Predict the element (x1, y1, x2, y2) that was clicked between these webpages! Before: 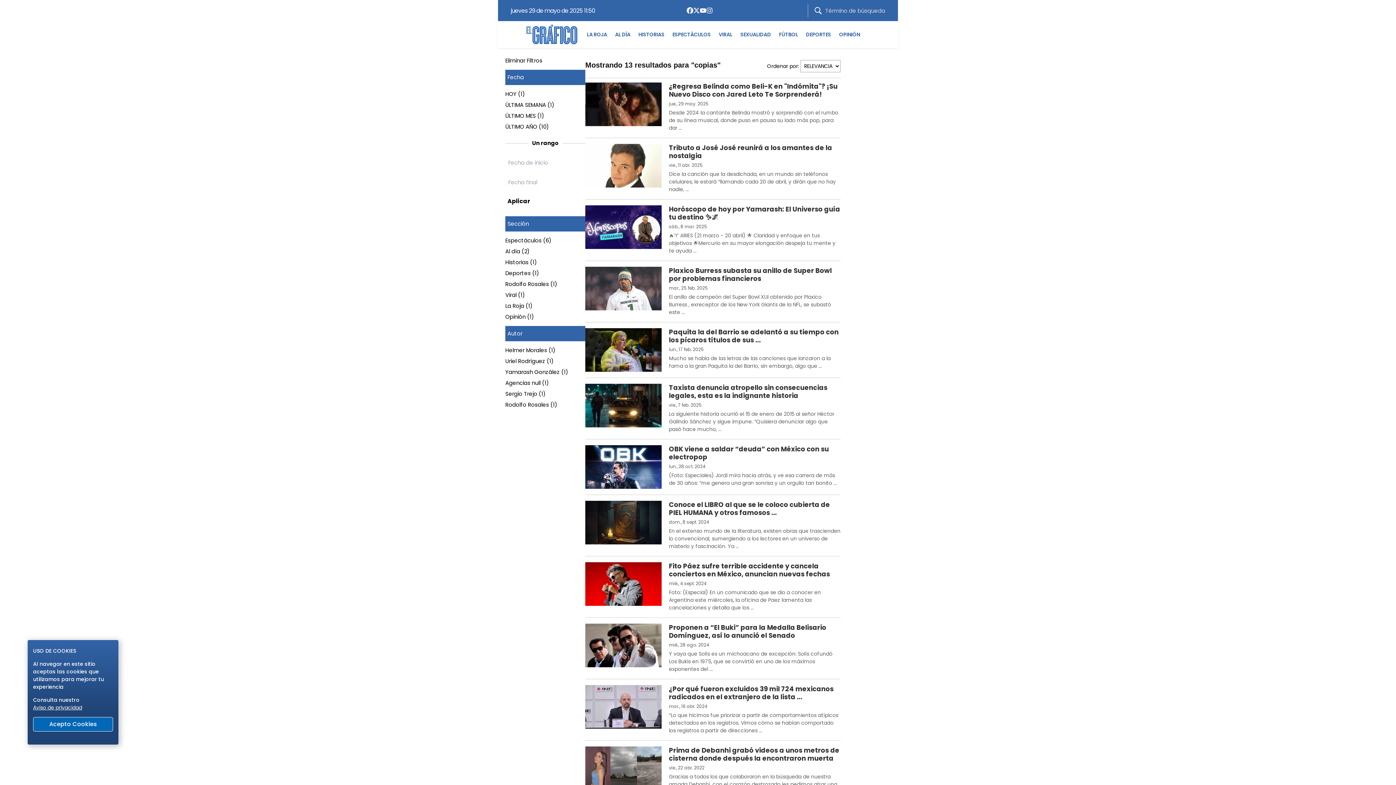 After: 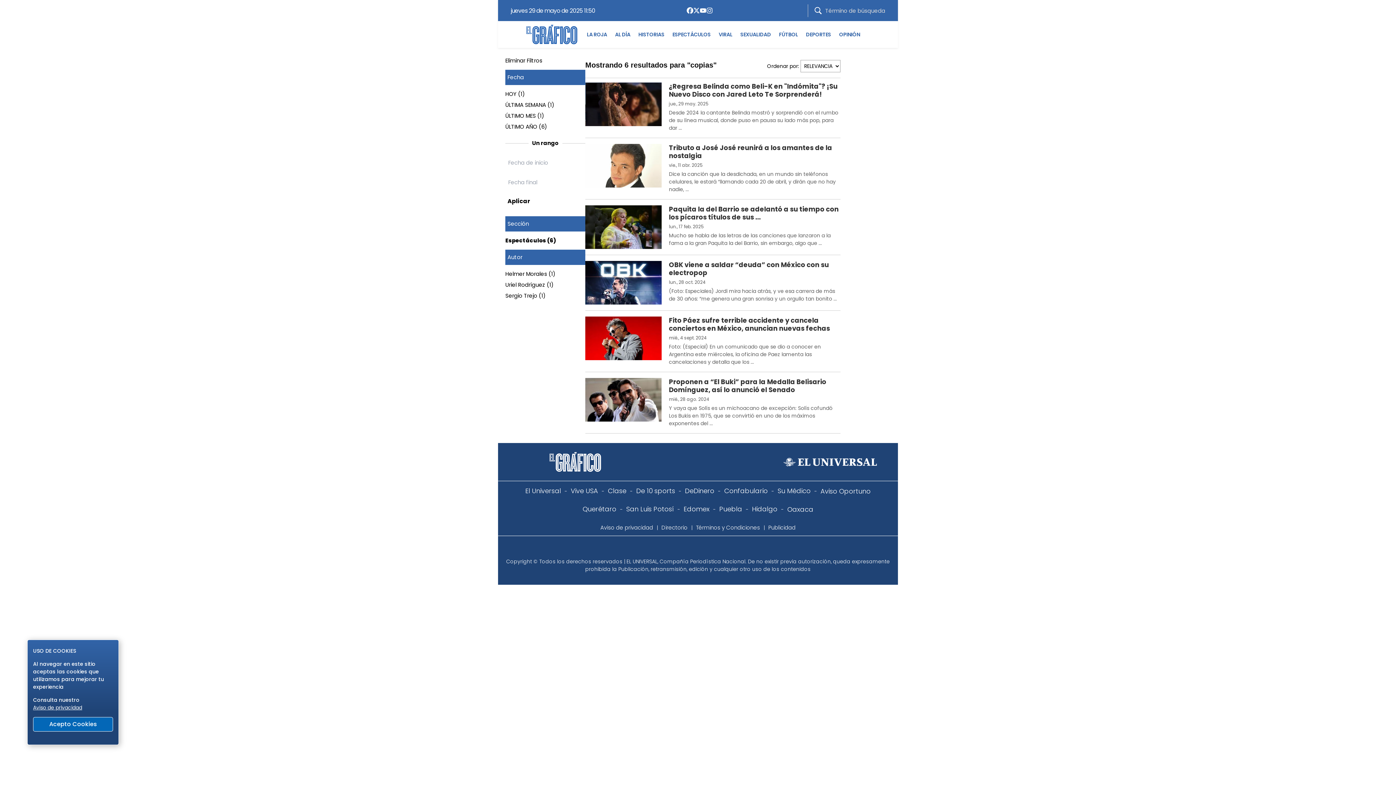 Action: bbox: (505, 236, 551, 244) label: Espectáculos (6)